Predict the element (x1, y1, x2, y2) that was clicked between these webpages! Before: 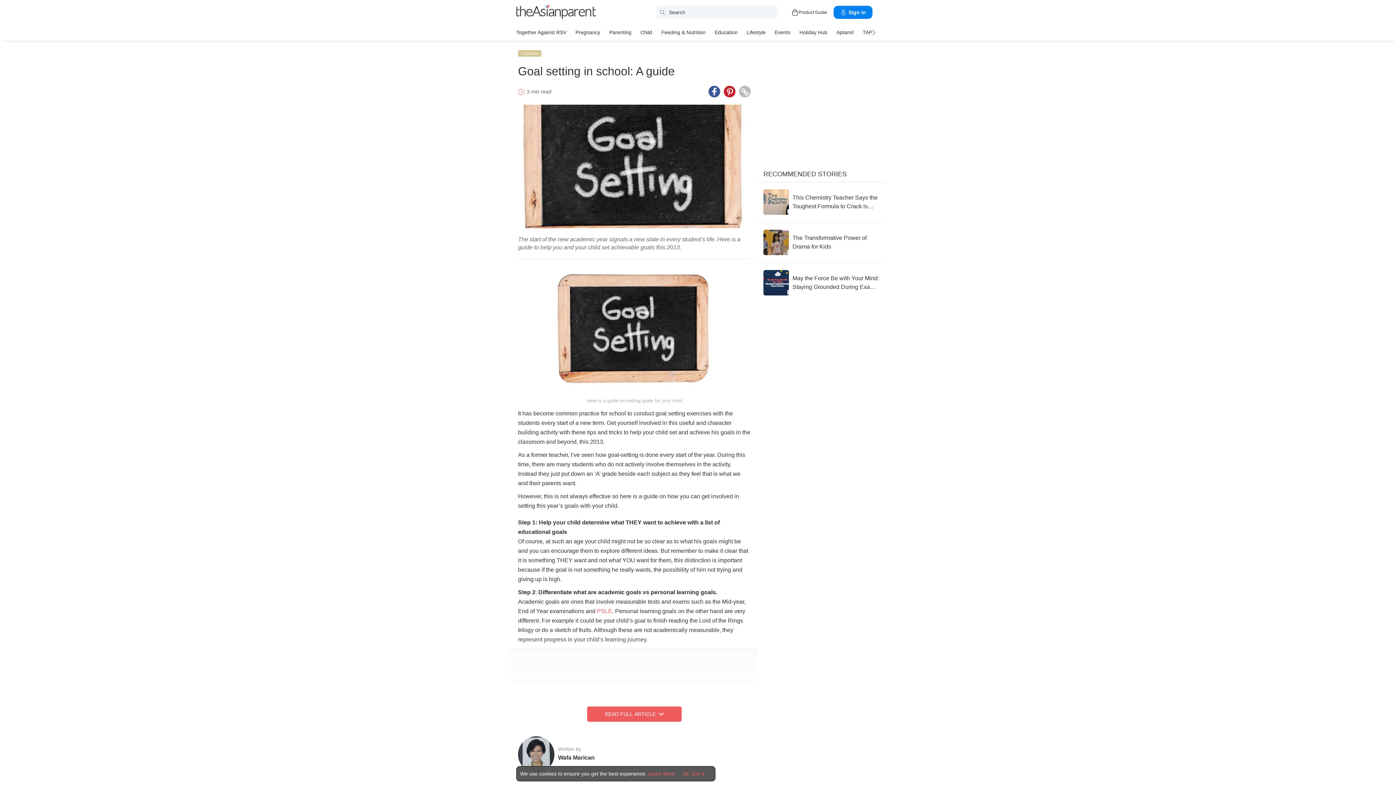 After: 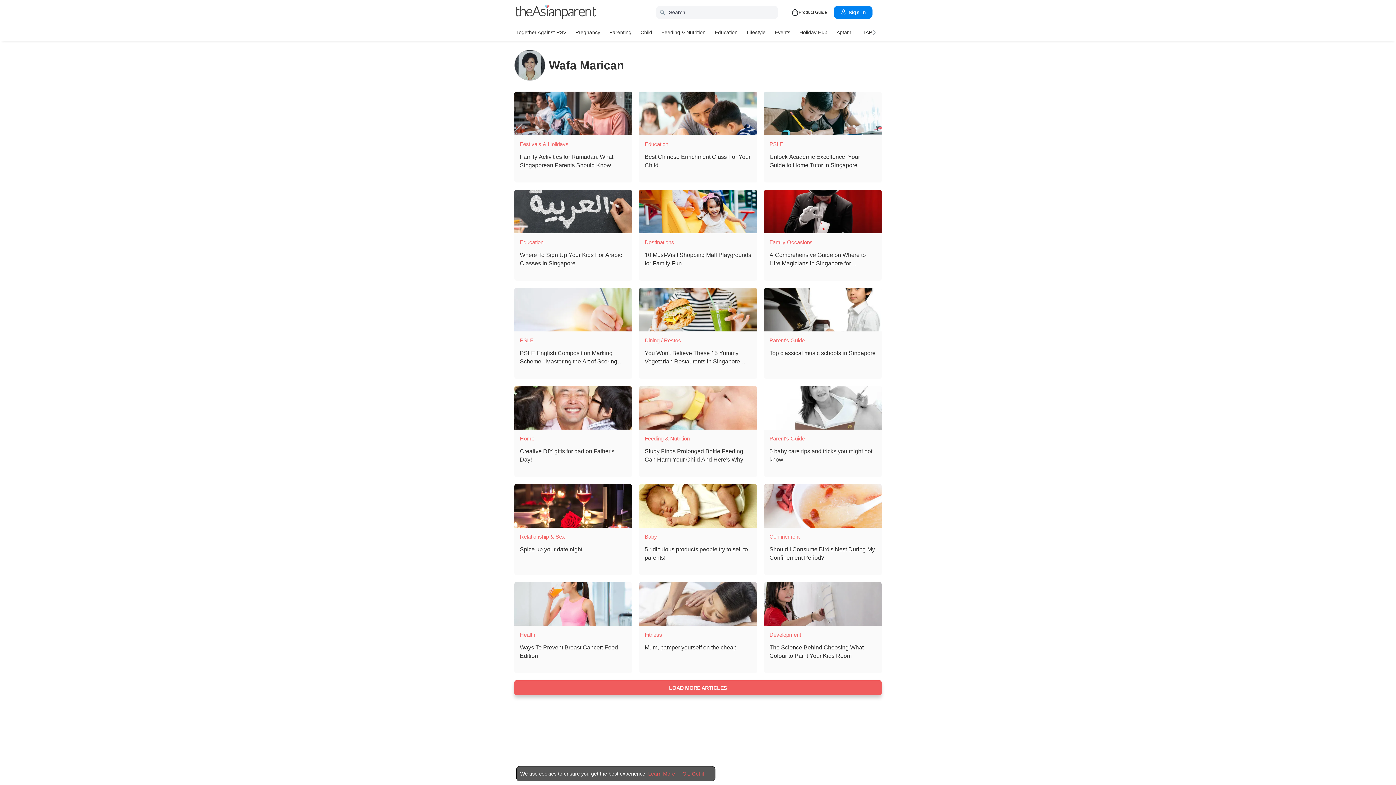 Action: bbox: (518, 736, 558, 773)